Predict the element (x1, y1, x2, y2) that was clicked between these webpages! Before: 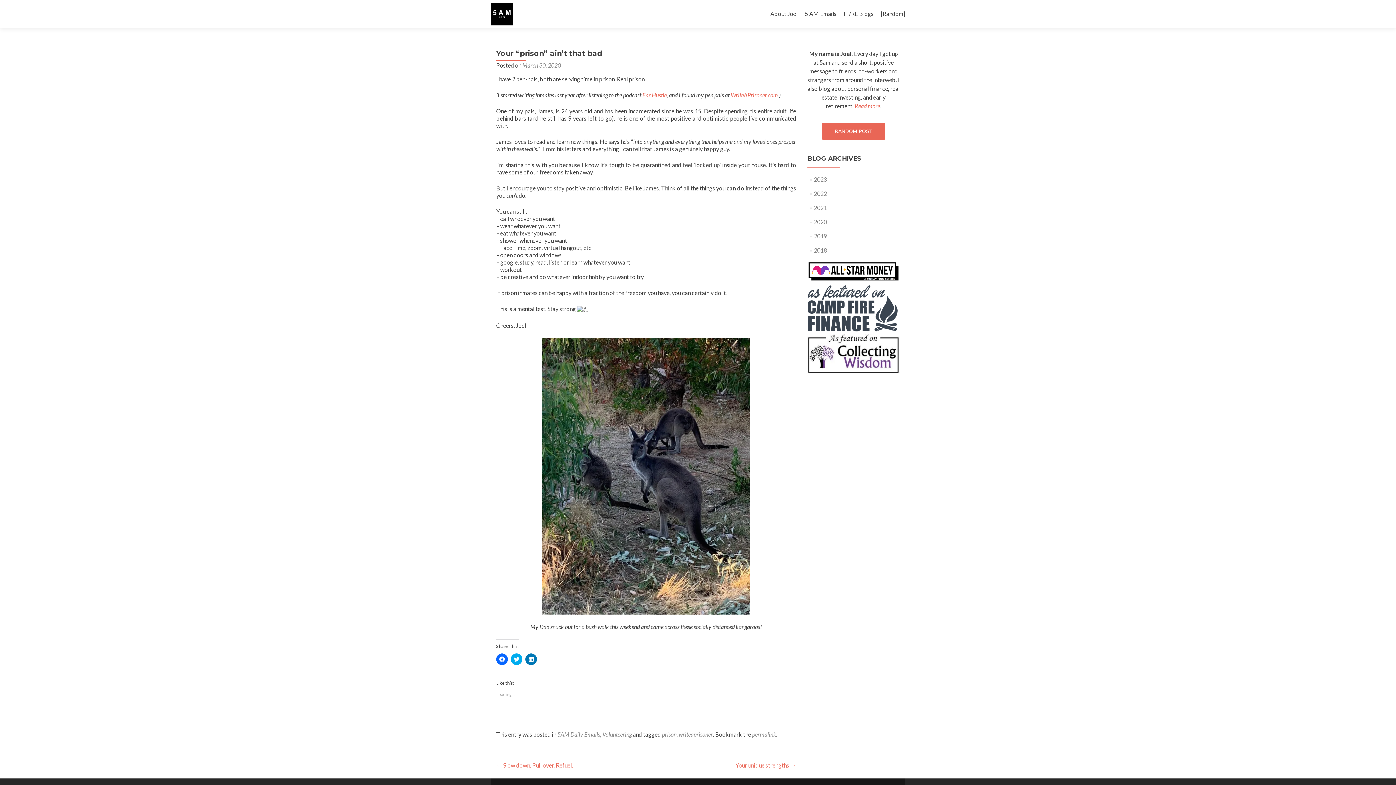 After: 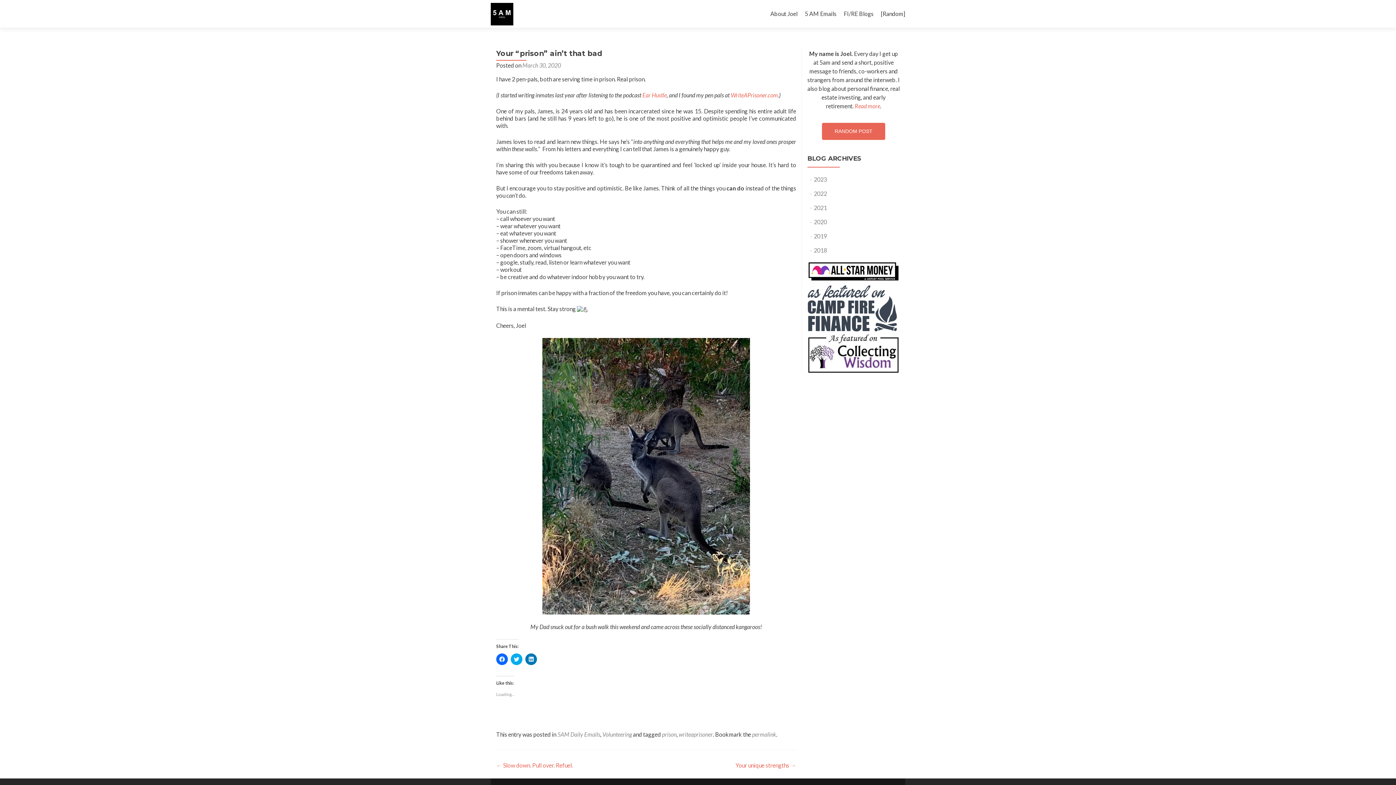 Action: bbox: (542, 338, 750, 615)